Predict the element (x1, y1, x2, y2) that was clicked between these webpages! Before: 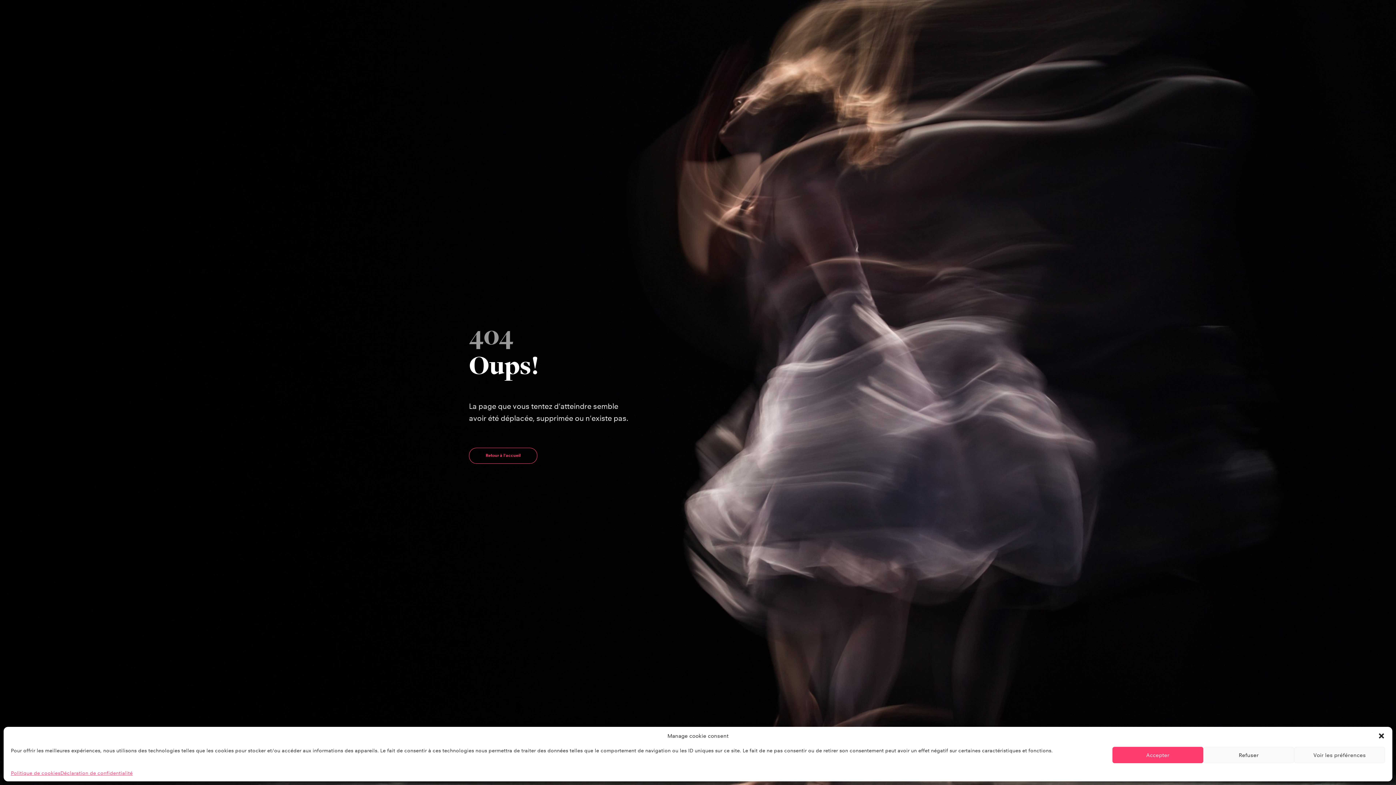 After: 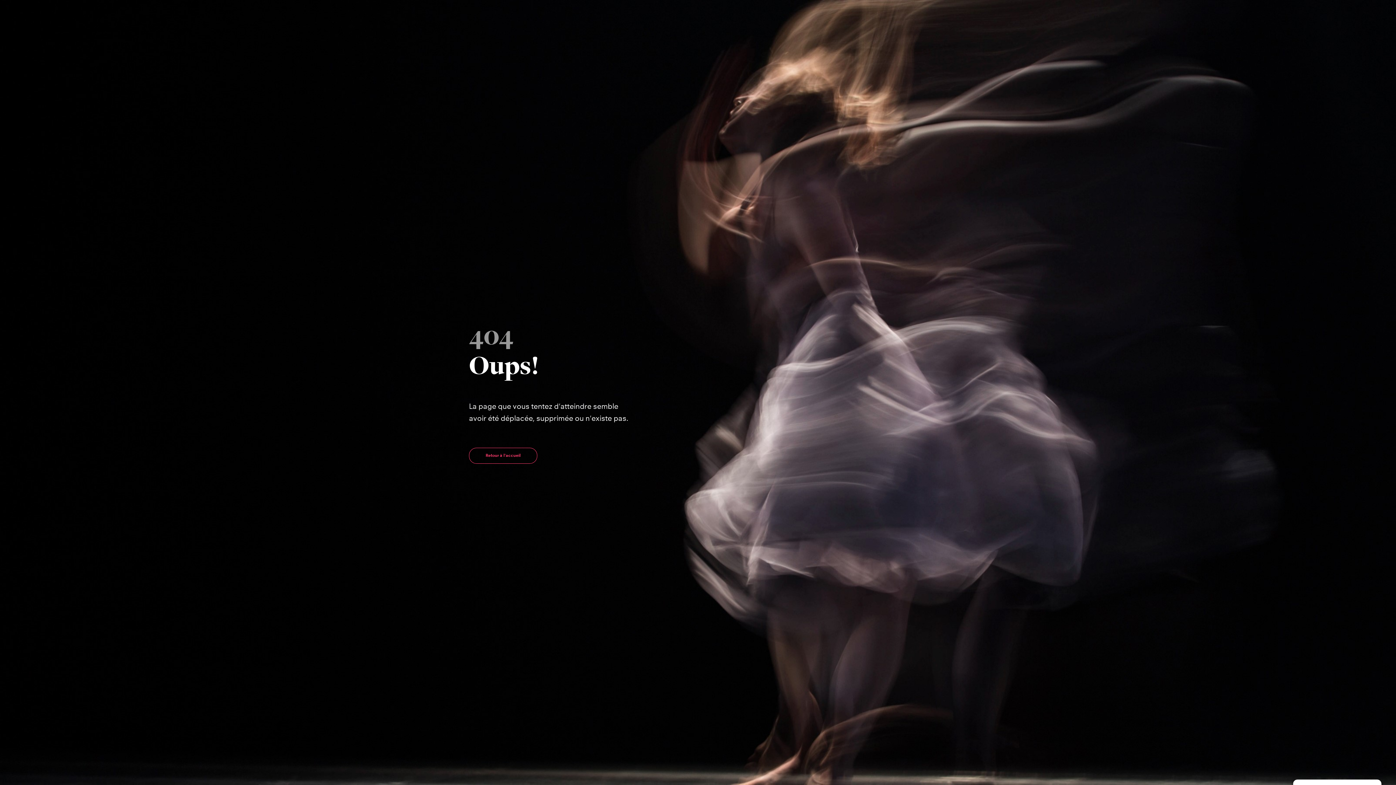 Action: label: close-dialog bbox: (1378, 732, 1385, 740)